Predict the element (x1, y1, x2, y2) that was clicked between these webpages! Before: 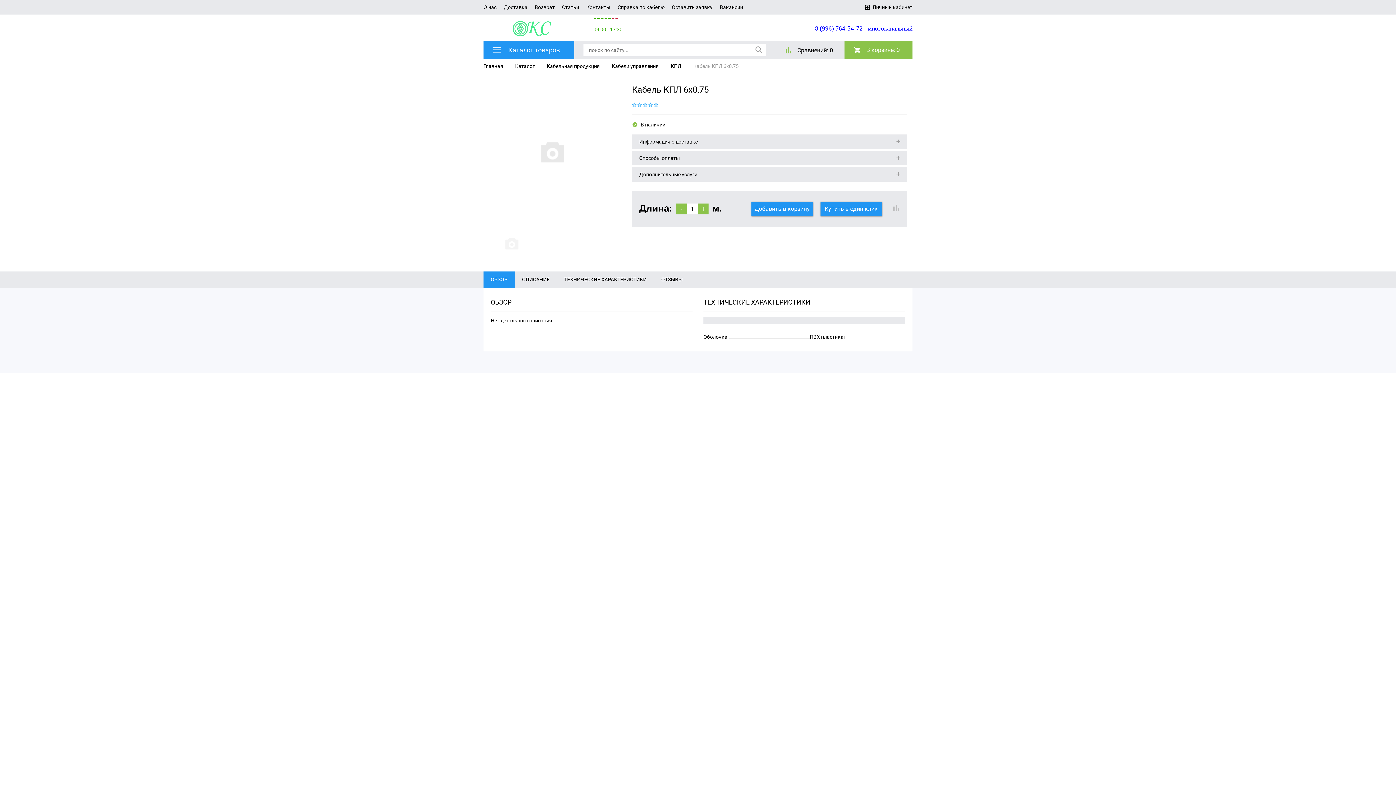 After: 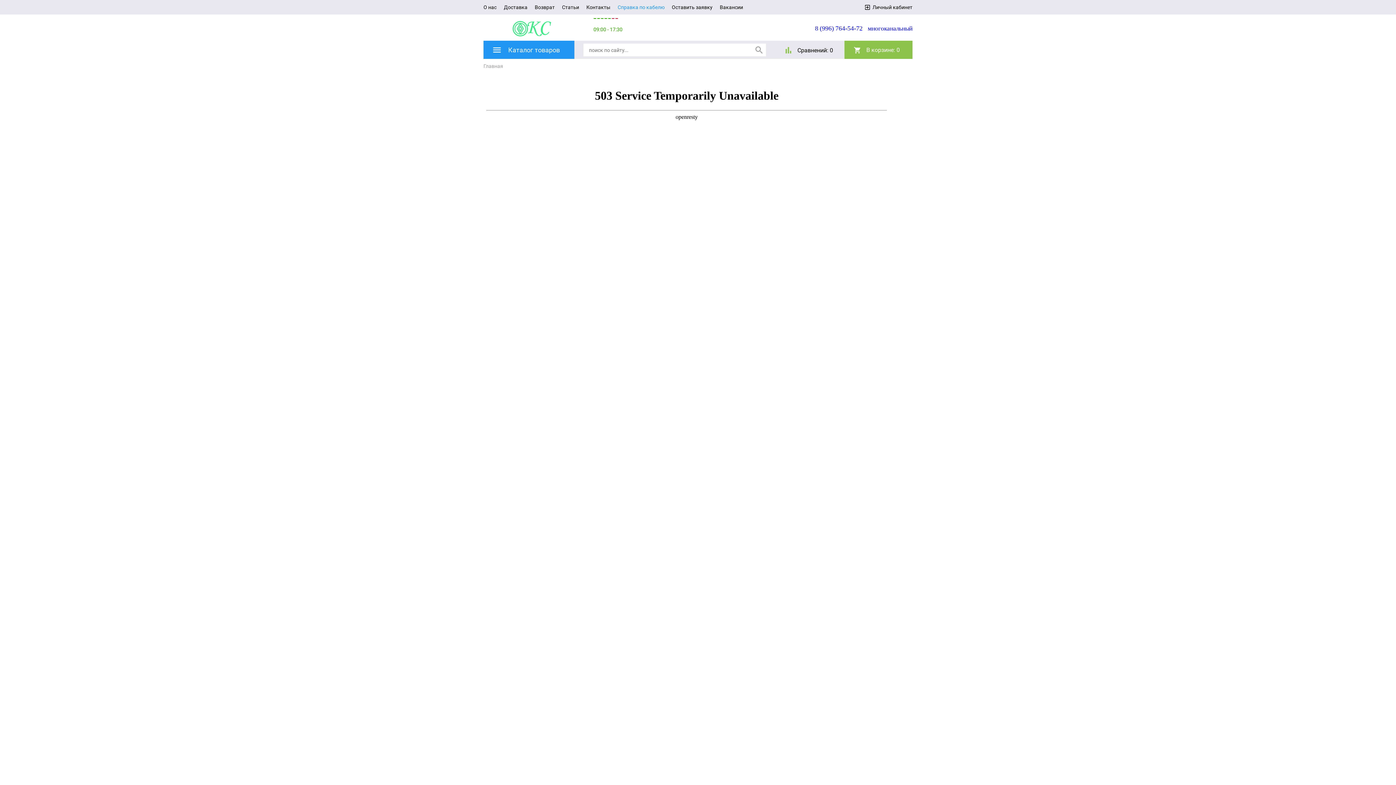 Action: bbox: (614, 0, 668, 14) label: Справка по кабелю